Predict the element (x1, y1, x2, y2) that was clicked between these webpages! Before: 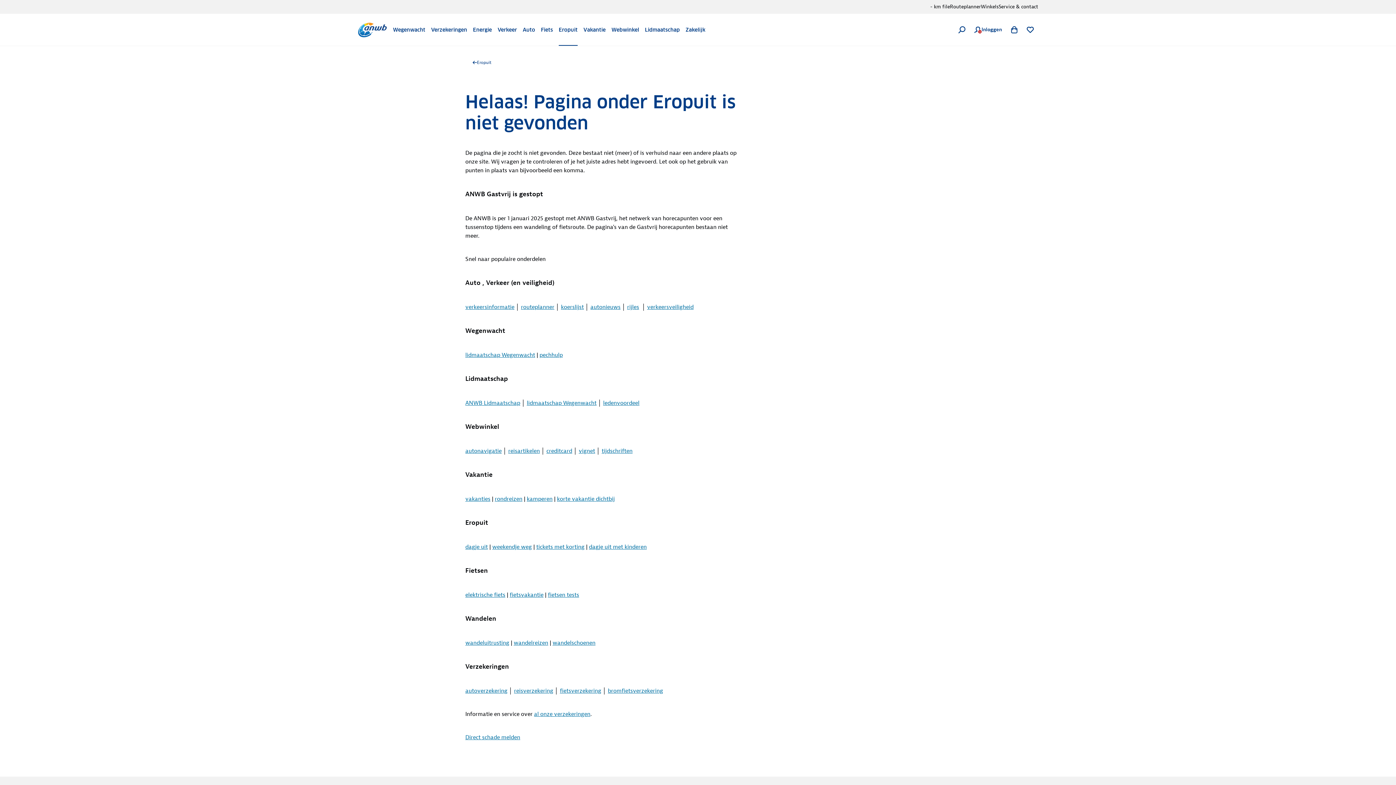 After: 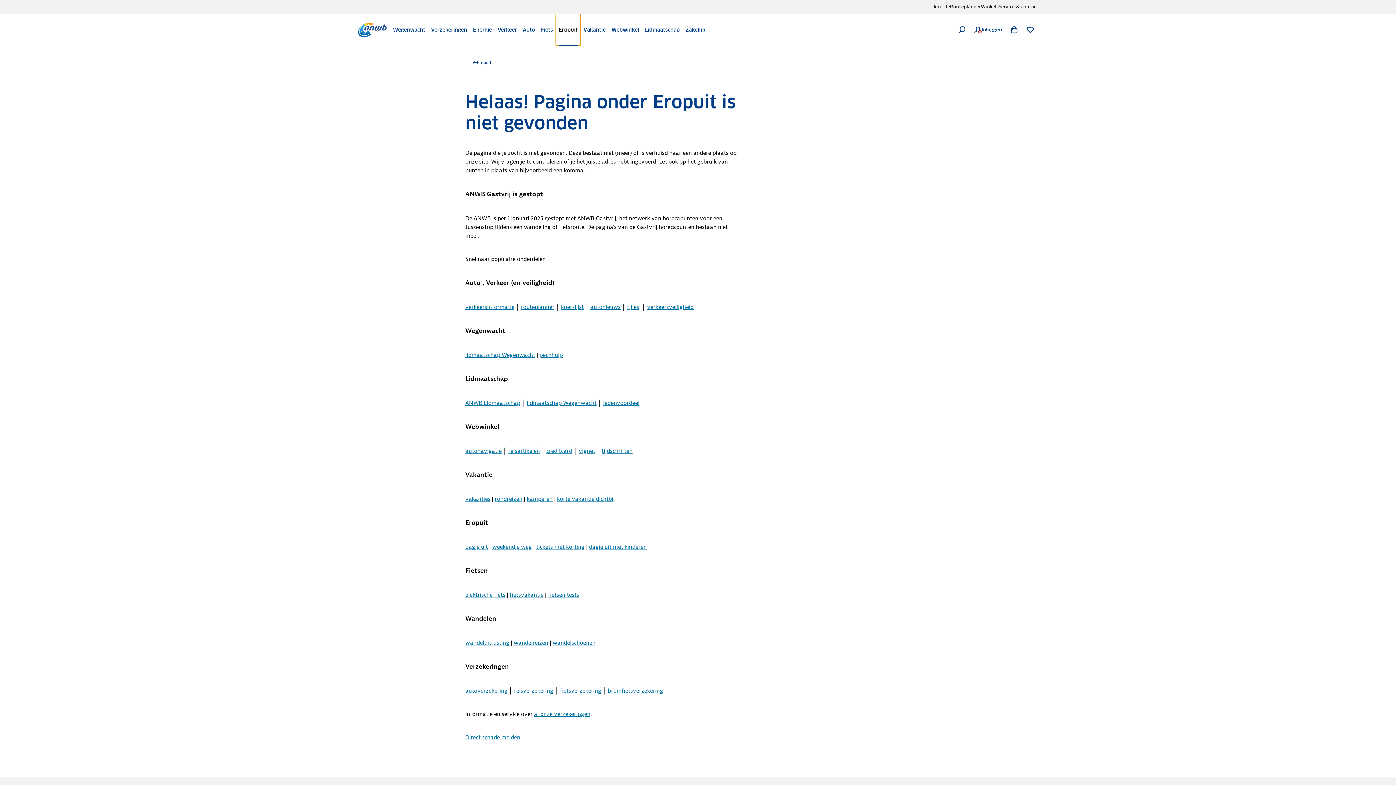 Action: bbox: (556, 13, 580, 45) label: Eropuit